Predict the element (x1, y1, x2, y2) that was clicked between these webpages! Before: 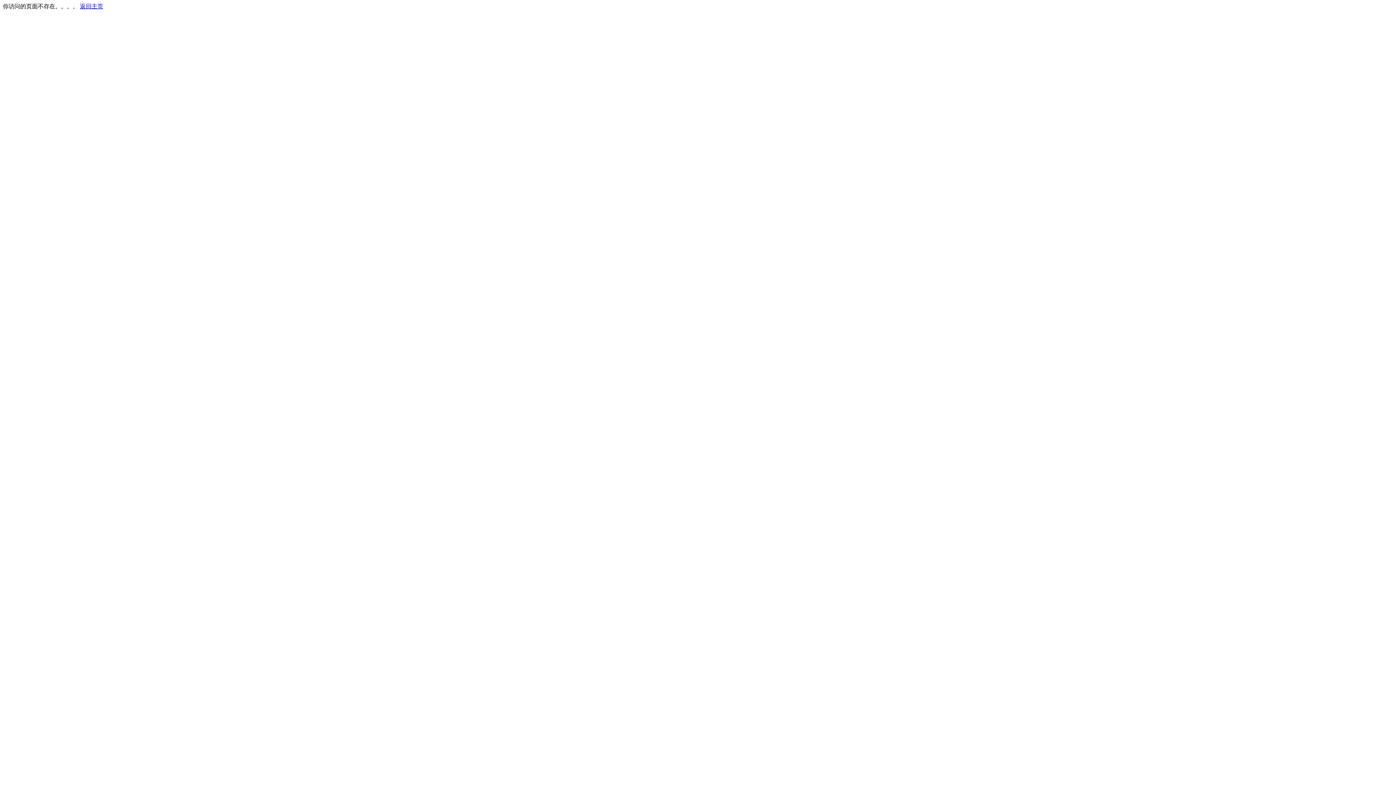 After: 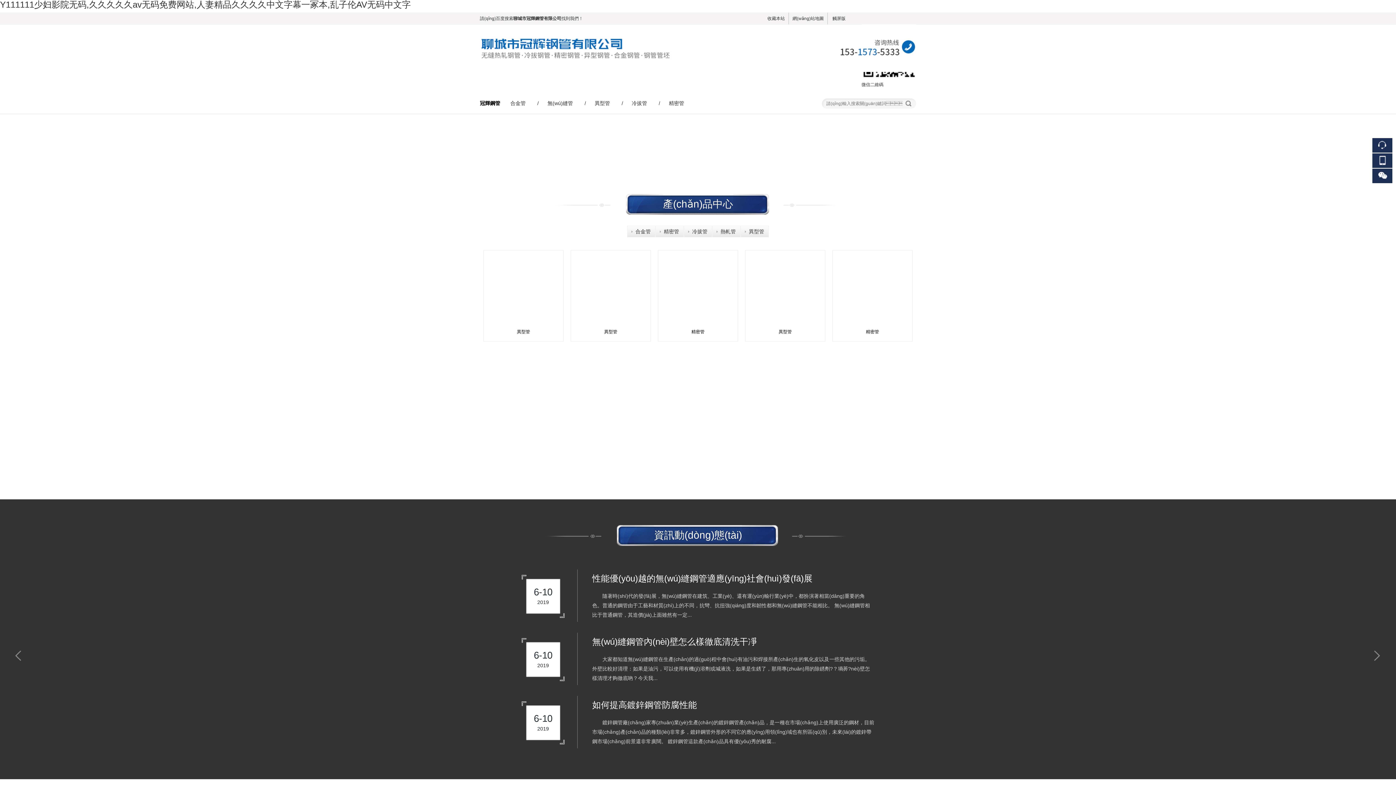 Action: label: 返回主页 bbox: (80, 3, 103, 9)